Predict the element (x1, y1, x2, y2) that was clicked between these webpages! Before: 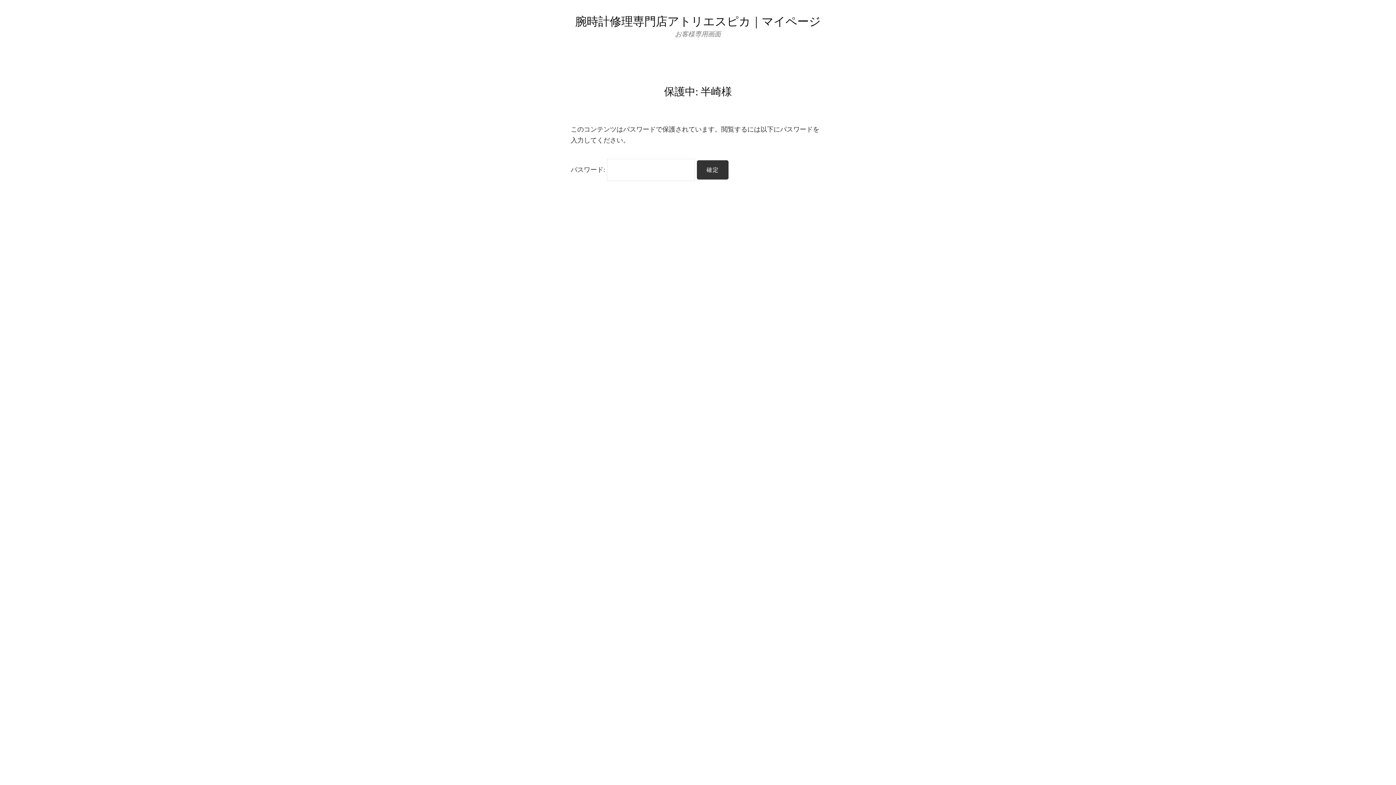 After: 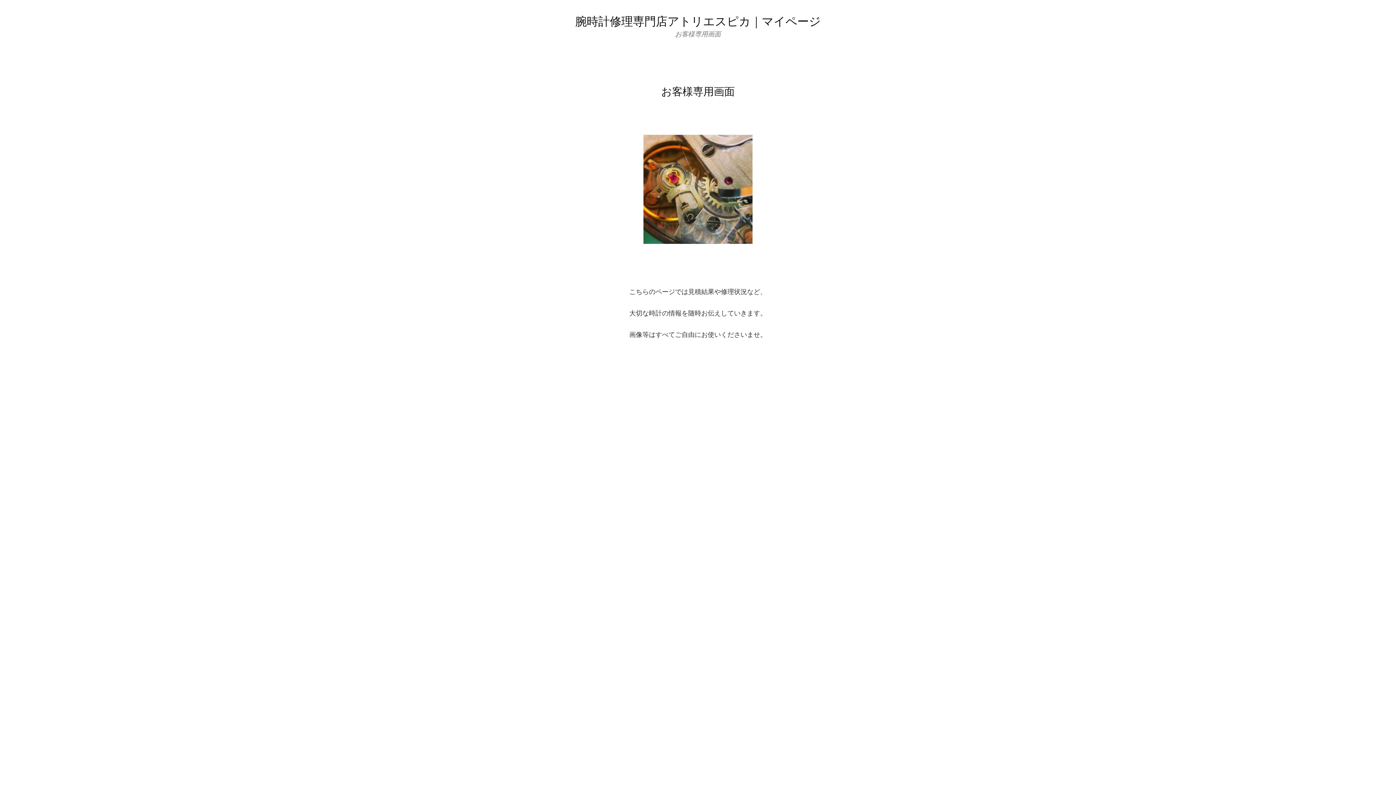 Action: label: 腕時計修理専門店アトリエスピカ｜マイページ bbox: (575, 14, 820, 28)